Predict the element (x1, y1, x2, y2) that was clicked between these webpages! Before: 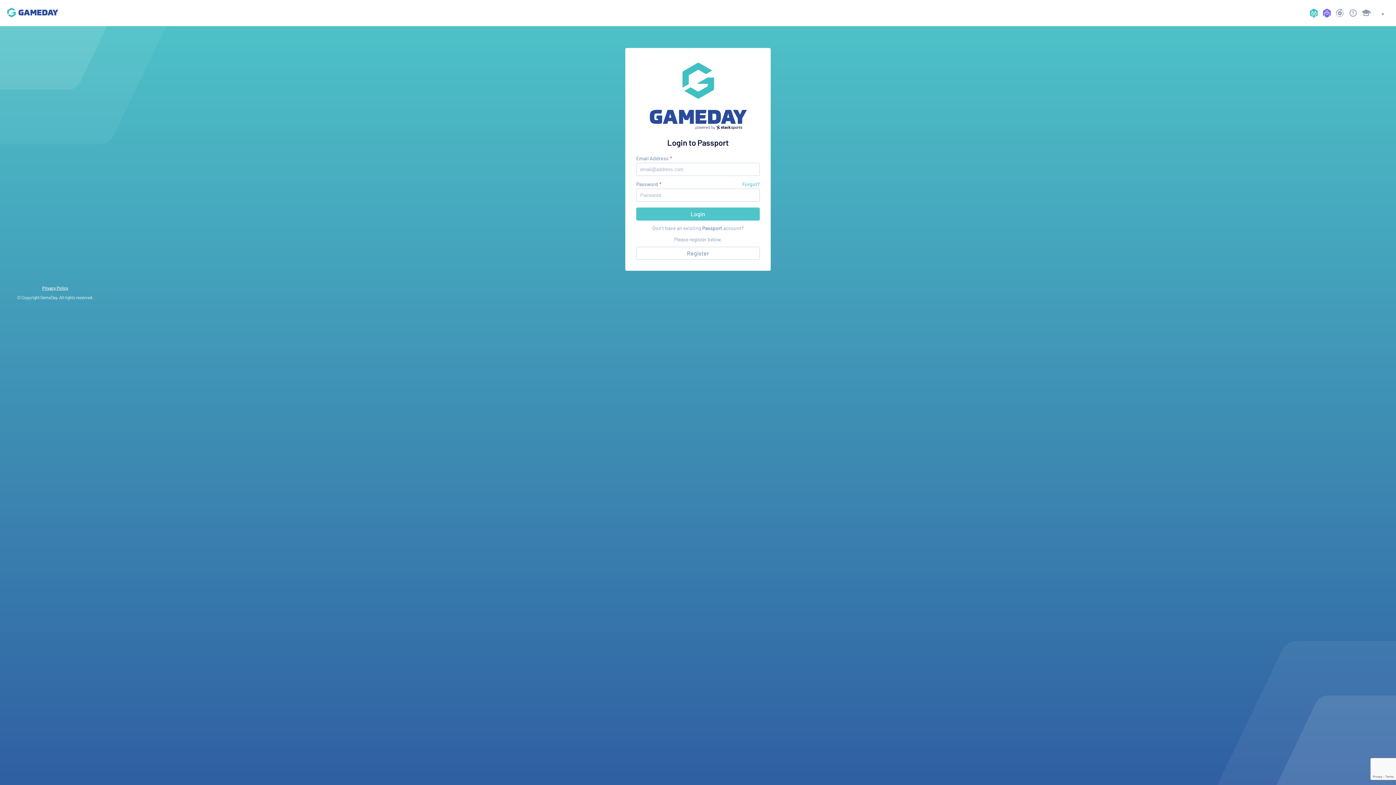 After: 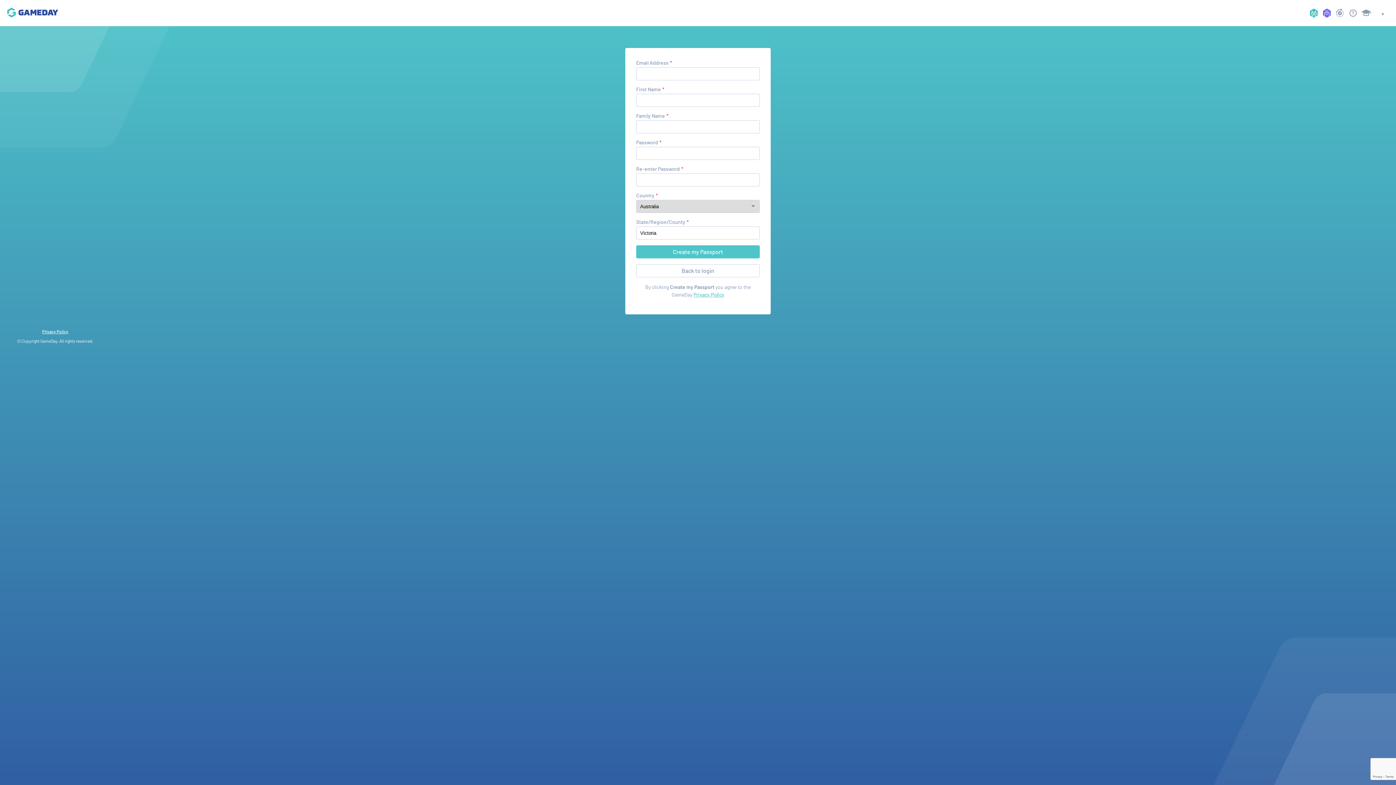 Action: label: Register bbox: (636, 246, 760, 260)